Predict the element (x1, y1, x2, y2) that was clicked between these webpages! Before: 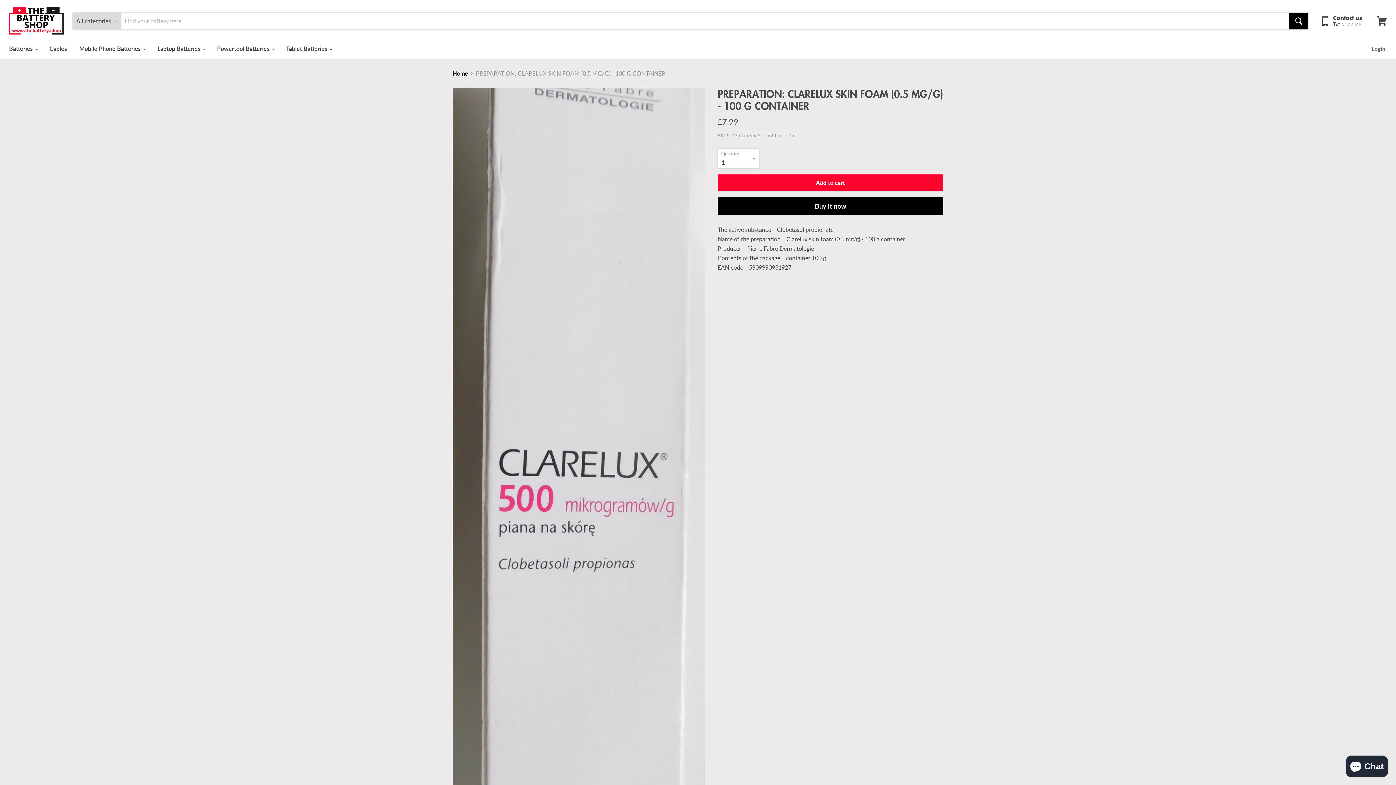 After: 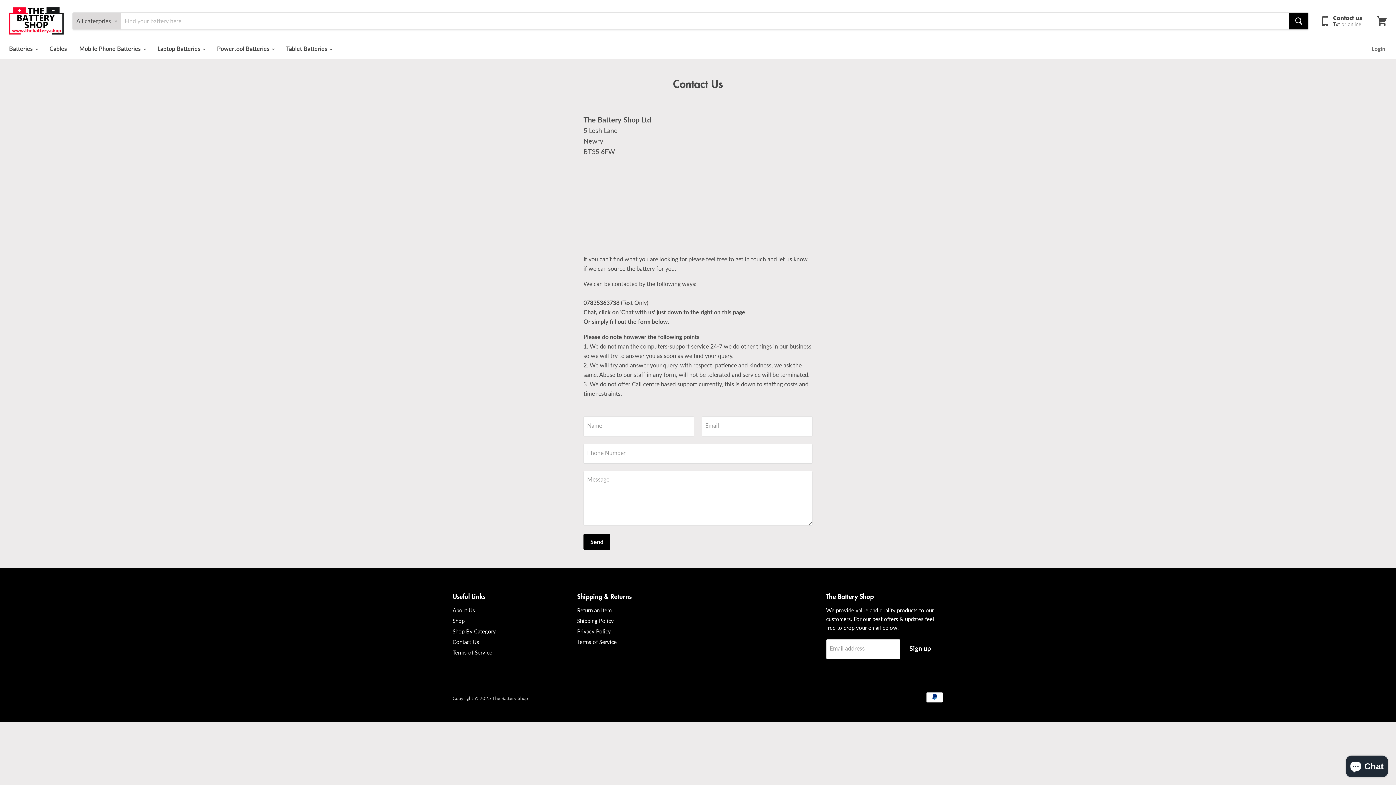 Action: bbox: (1321, 14, 1362, 27)